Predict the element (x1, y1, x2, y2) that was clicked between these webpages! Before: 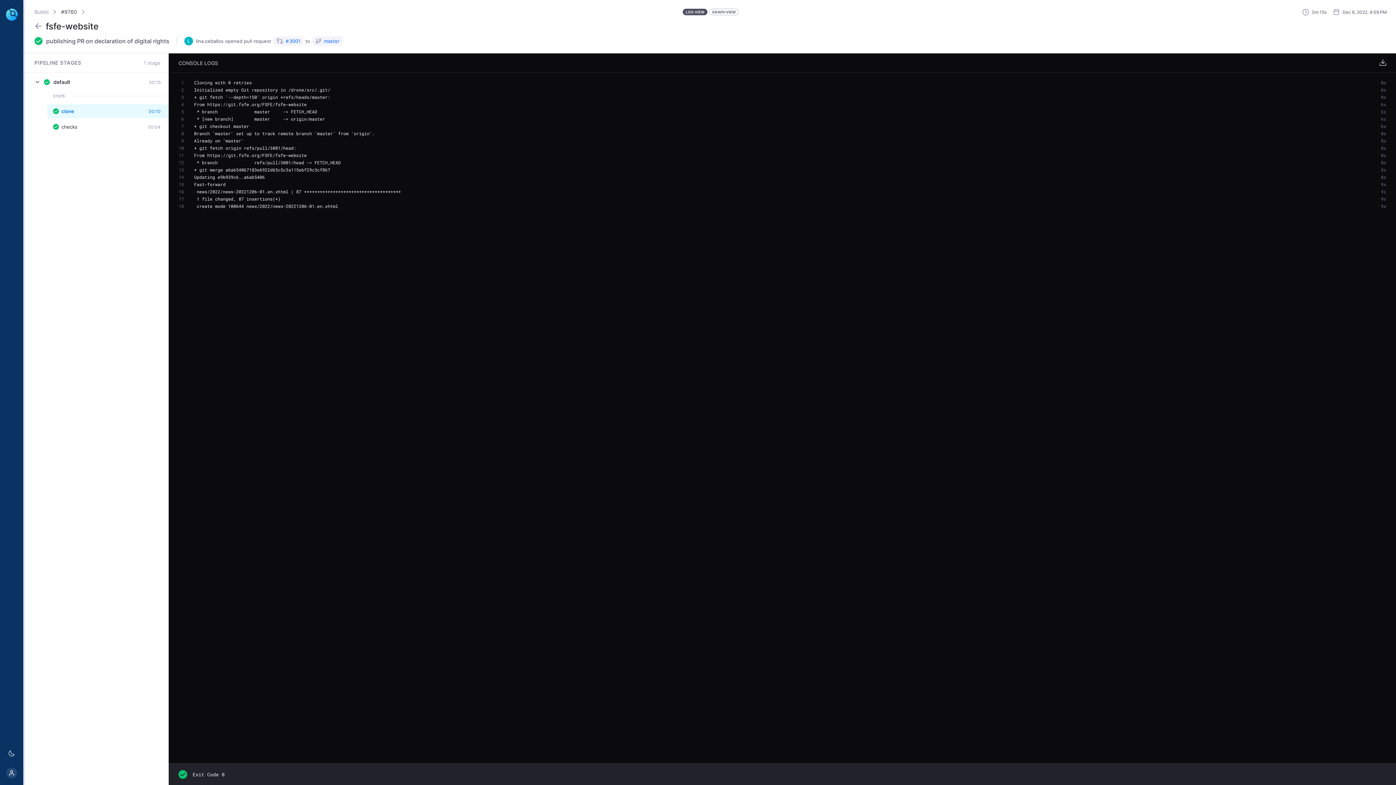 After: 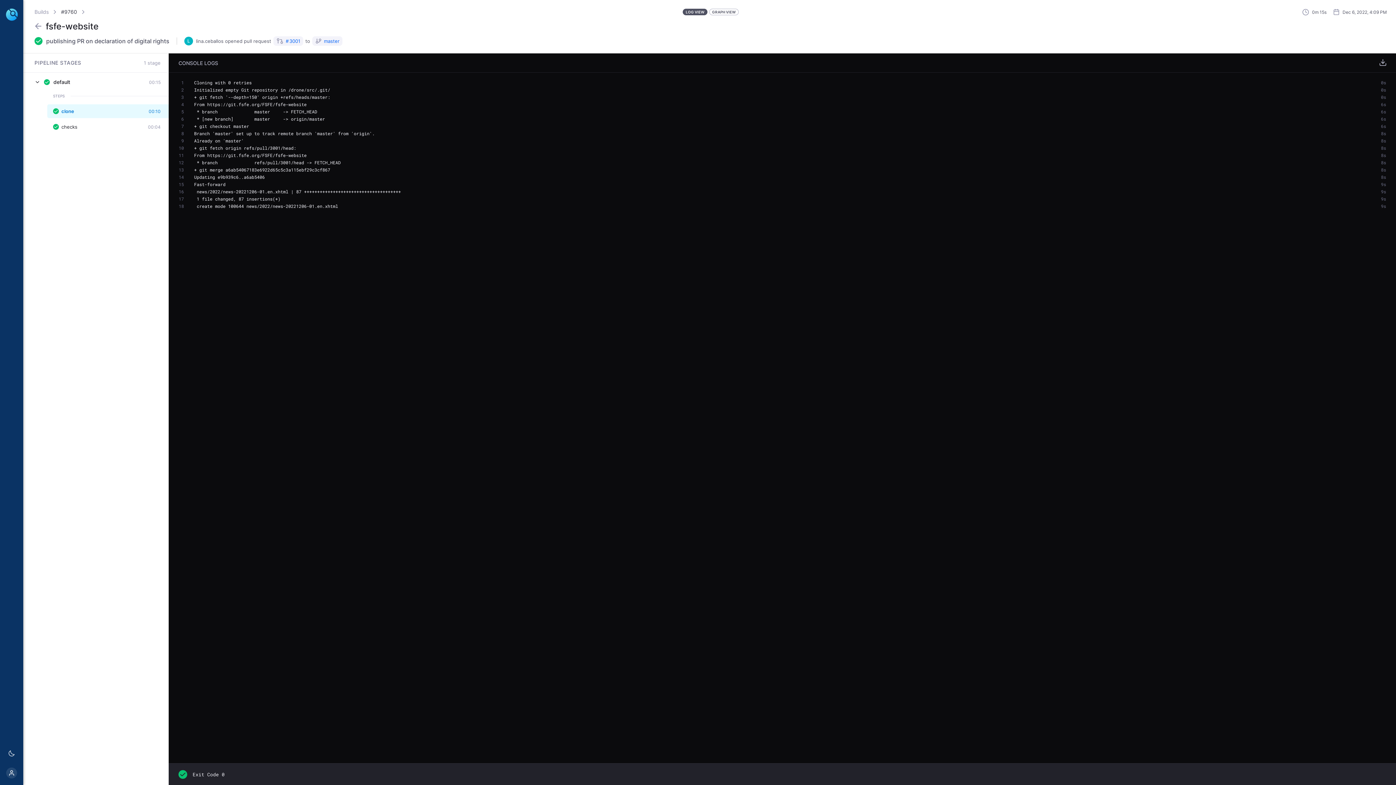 Action: label: LOG VIEW bbox: (682, 8, 707, 15)